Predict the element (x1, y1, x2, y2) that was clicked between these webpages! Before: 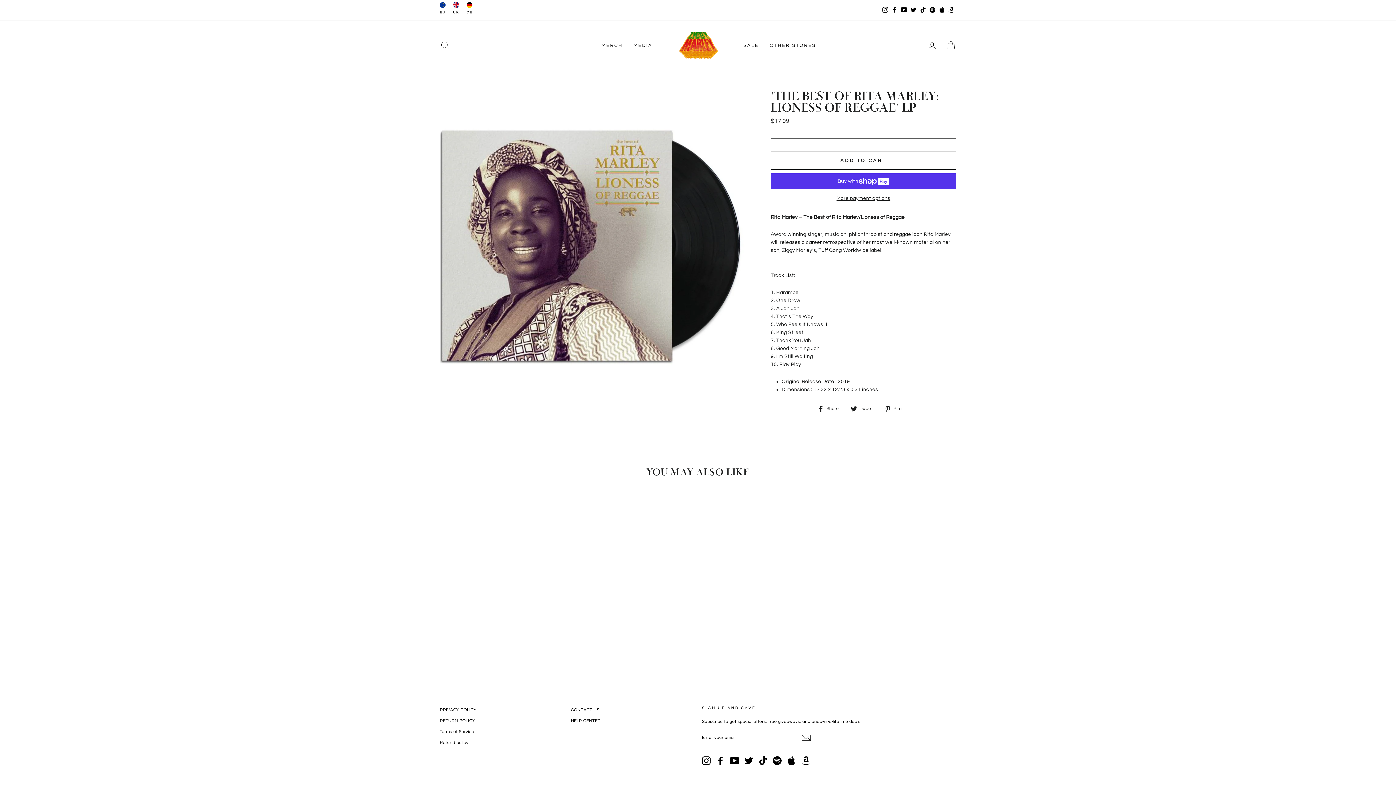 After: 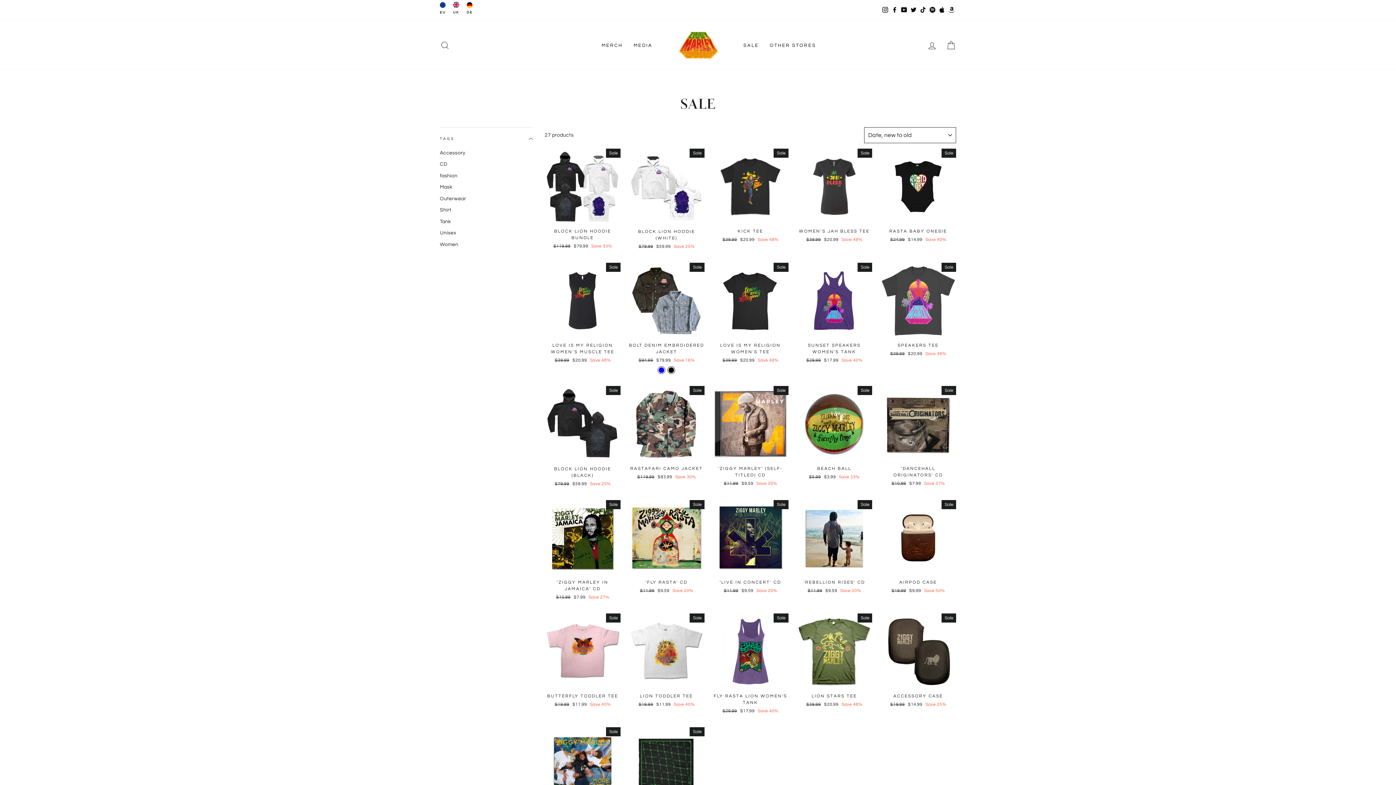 Action: bbox: (738, 39, 764, 51) label: SALE